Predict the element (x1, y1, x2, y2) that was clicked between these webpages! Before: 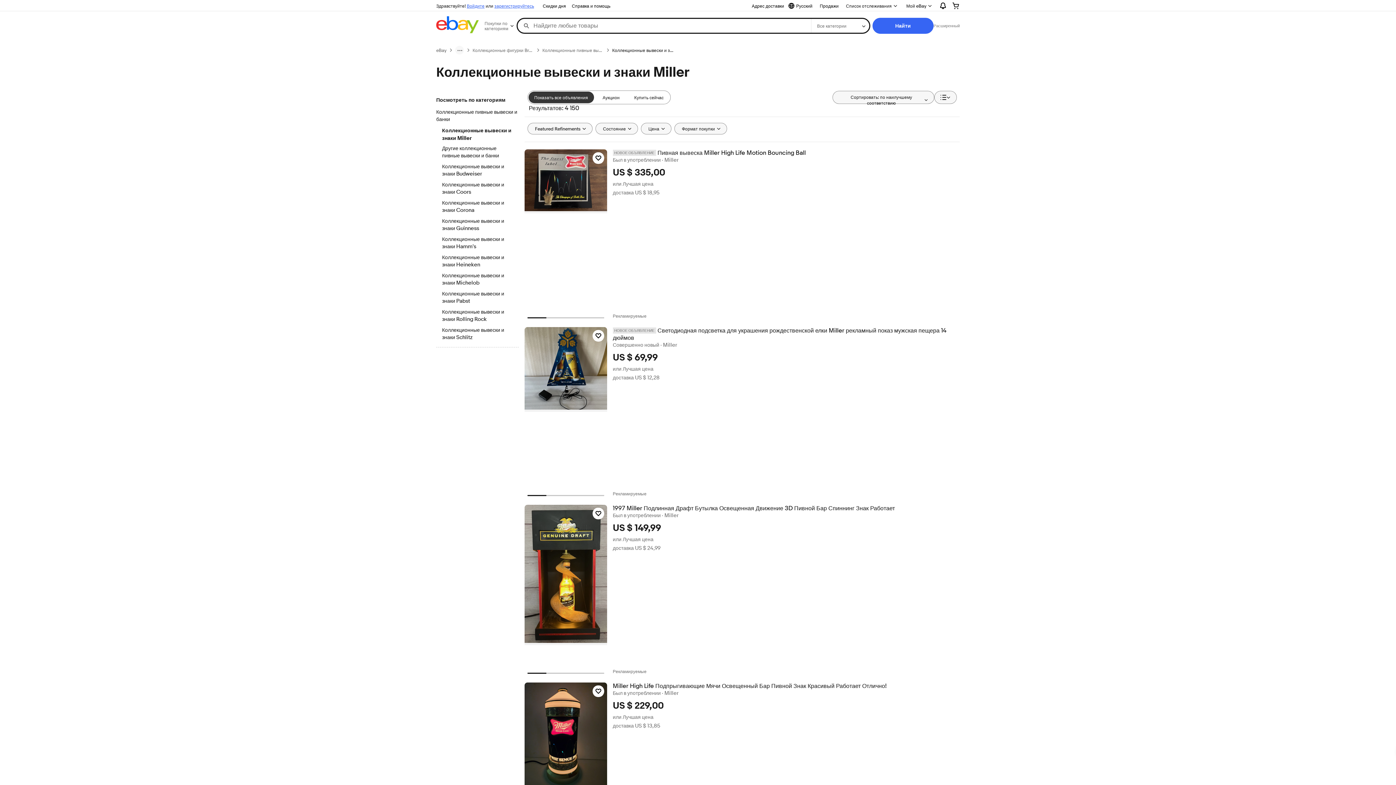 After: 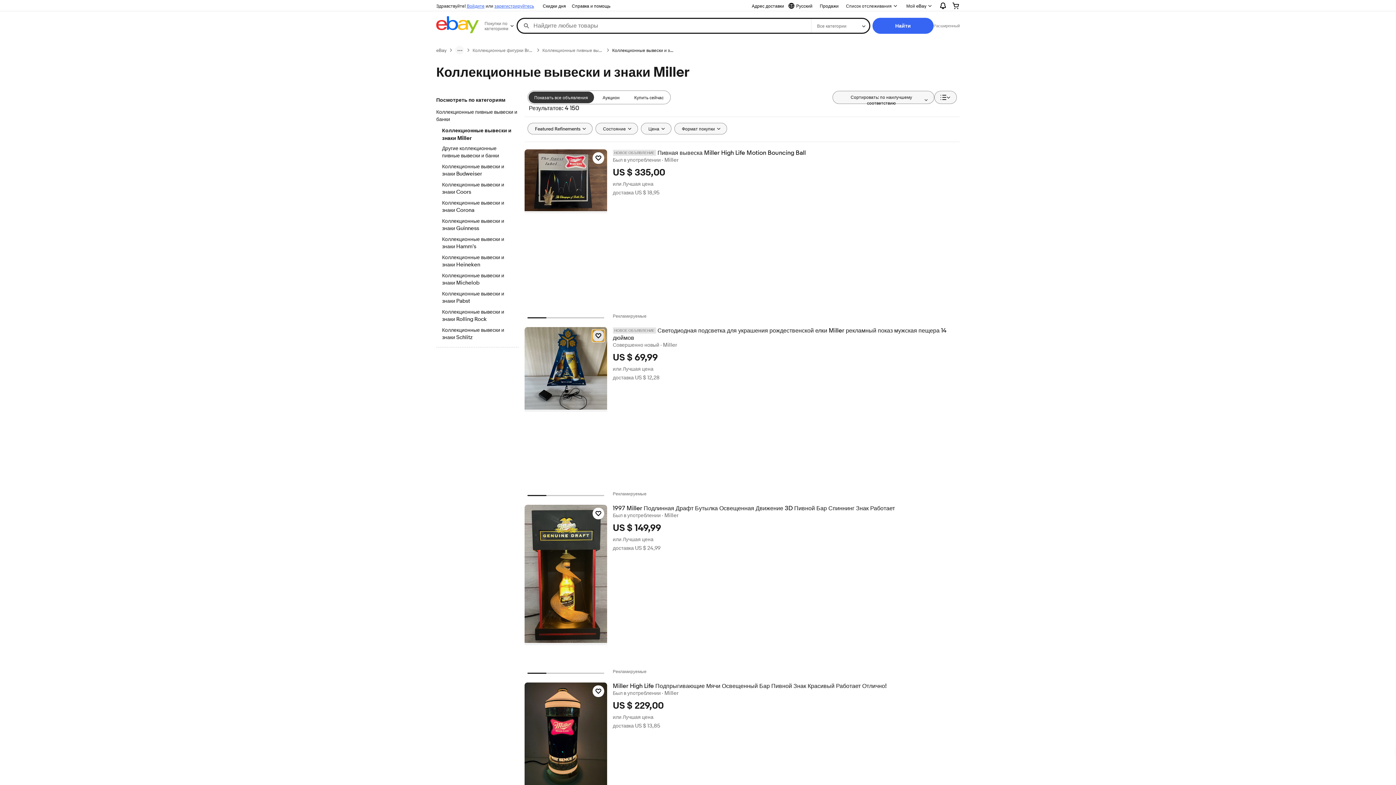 Action: label: Нажмите, чтобы отслеживать товар - Светодиодная подсветка для украшения рождественской елки Miller рекламный показ мужская пещера 14 дюймов bbox: (592, 330, 604, 341)